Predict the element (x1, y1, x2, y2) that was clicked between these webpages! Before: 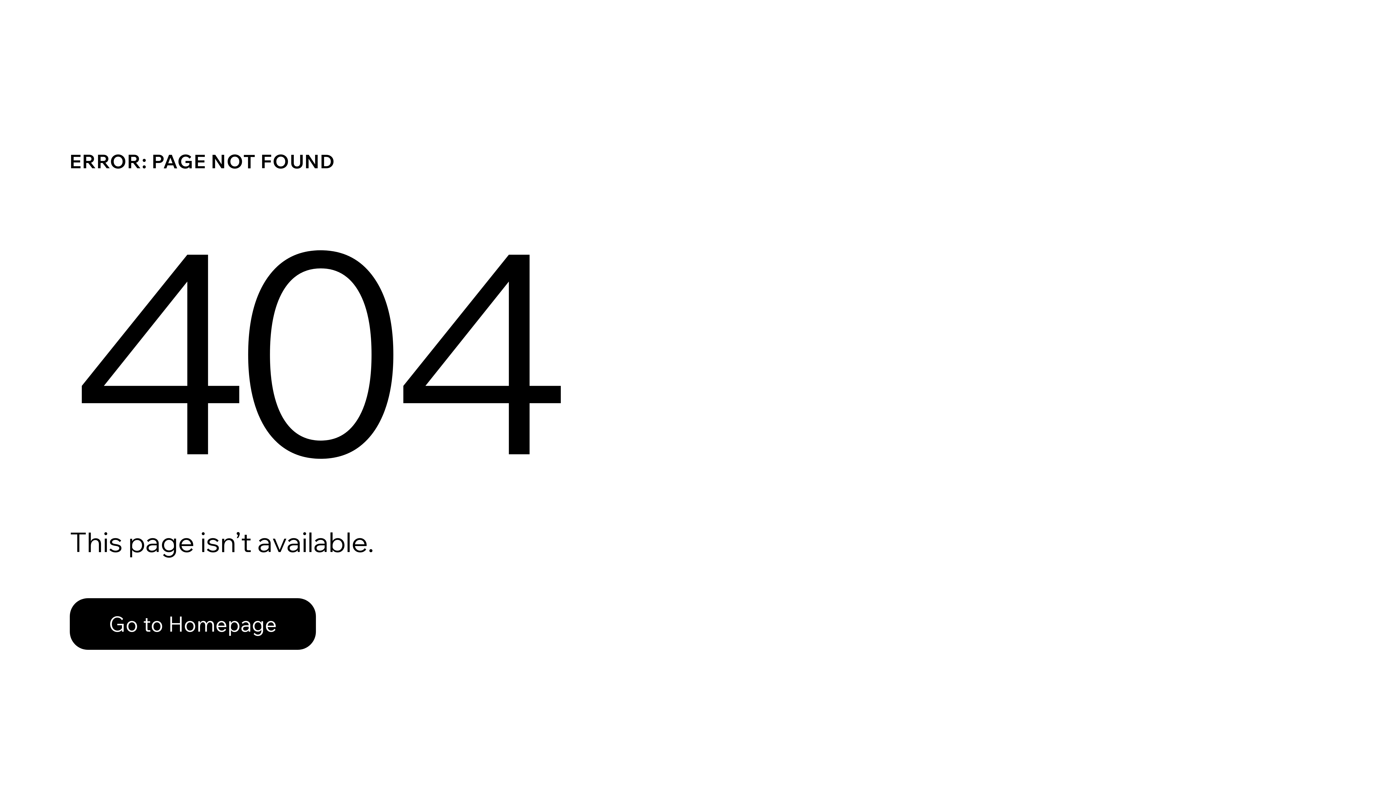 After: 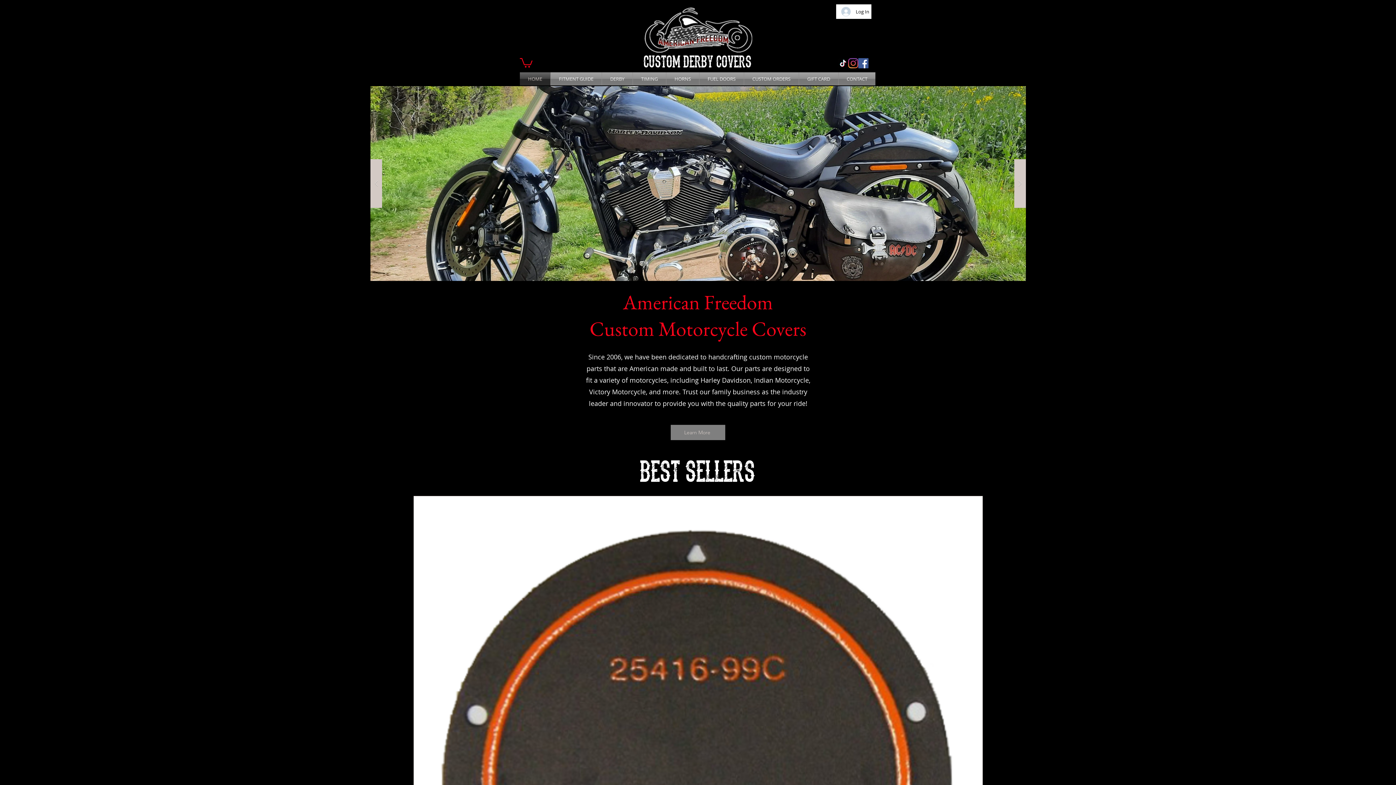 Action: bbox: (69, 598, 316, 650) label: Go to Homepage